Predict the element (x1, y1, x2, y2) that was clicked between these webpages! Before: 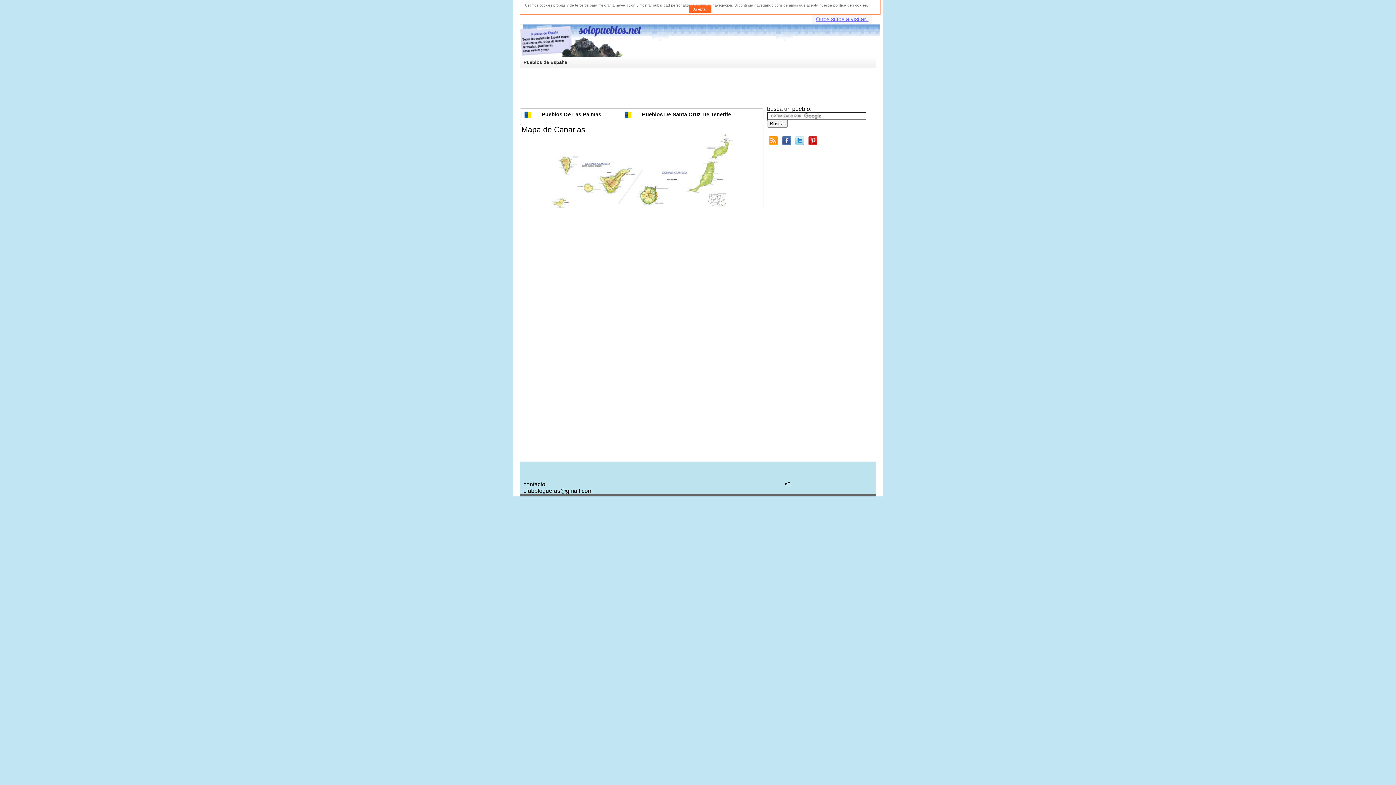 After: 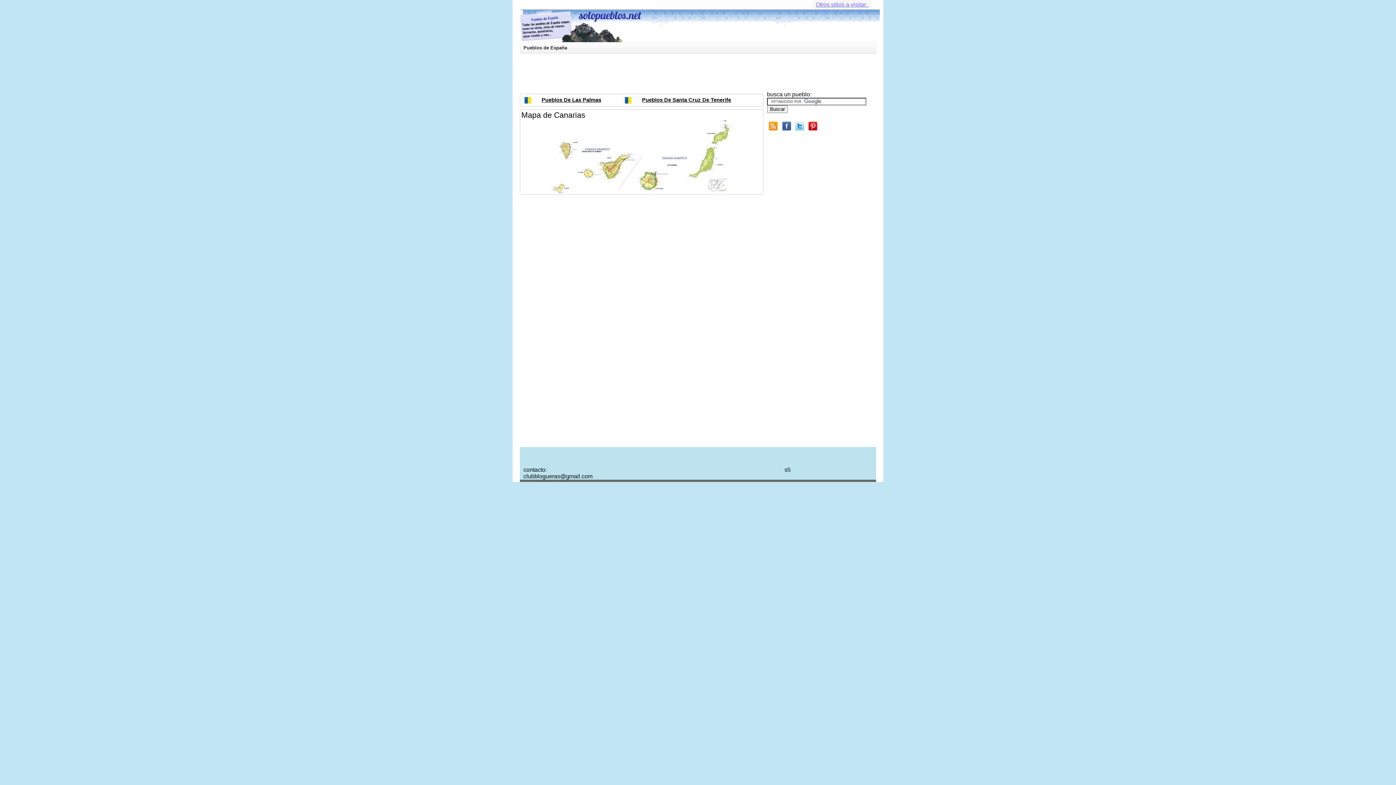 Action: label: Aceptar bbox: (689, 5, 711, 13)